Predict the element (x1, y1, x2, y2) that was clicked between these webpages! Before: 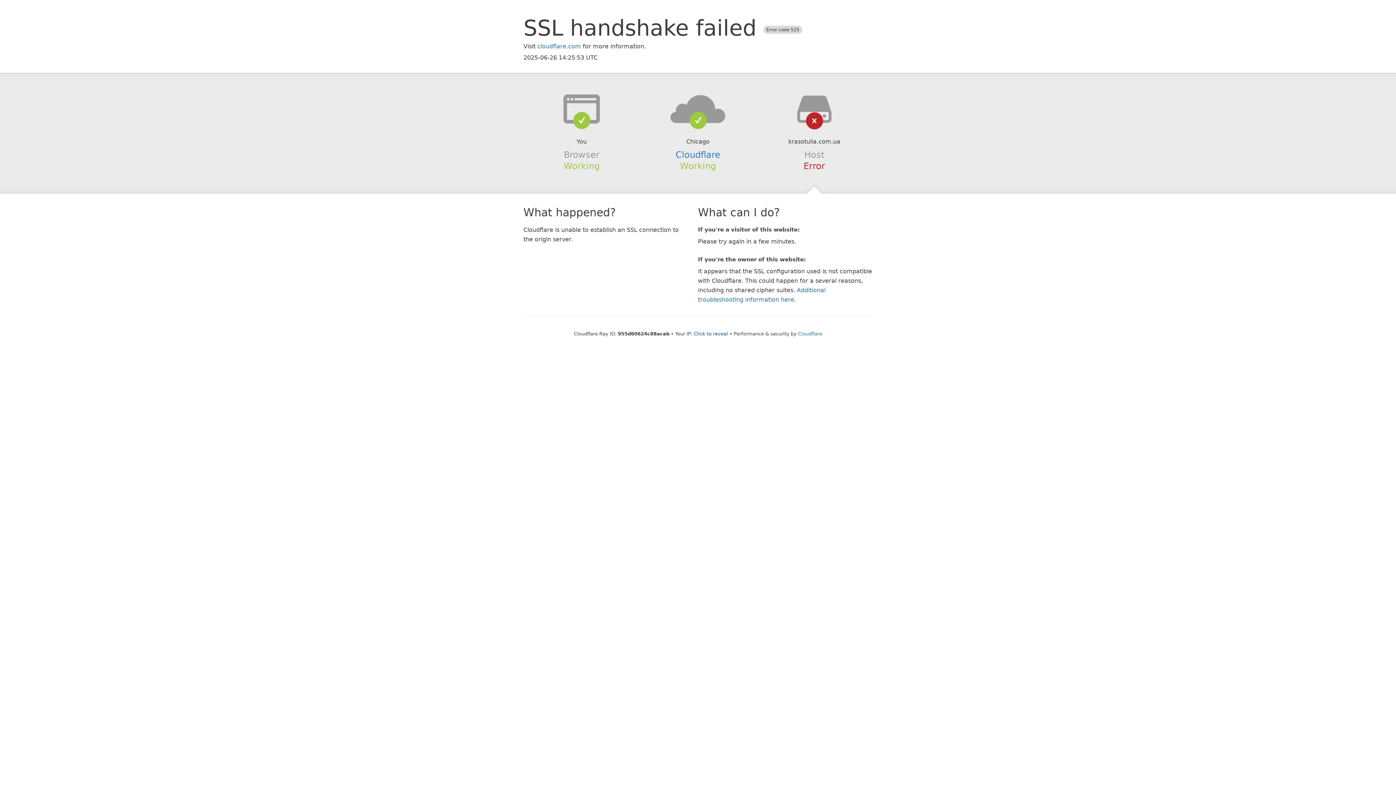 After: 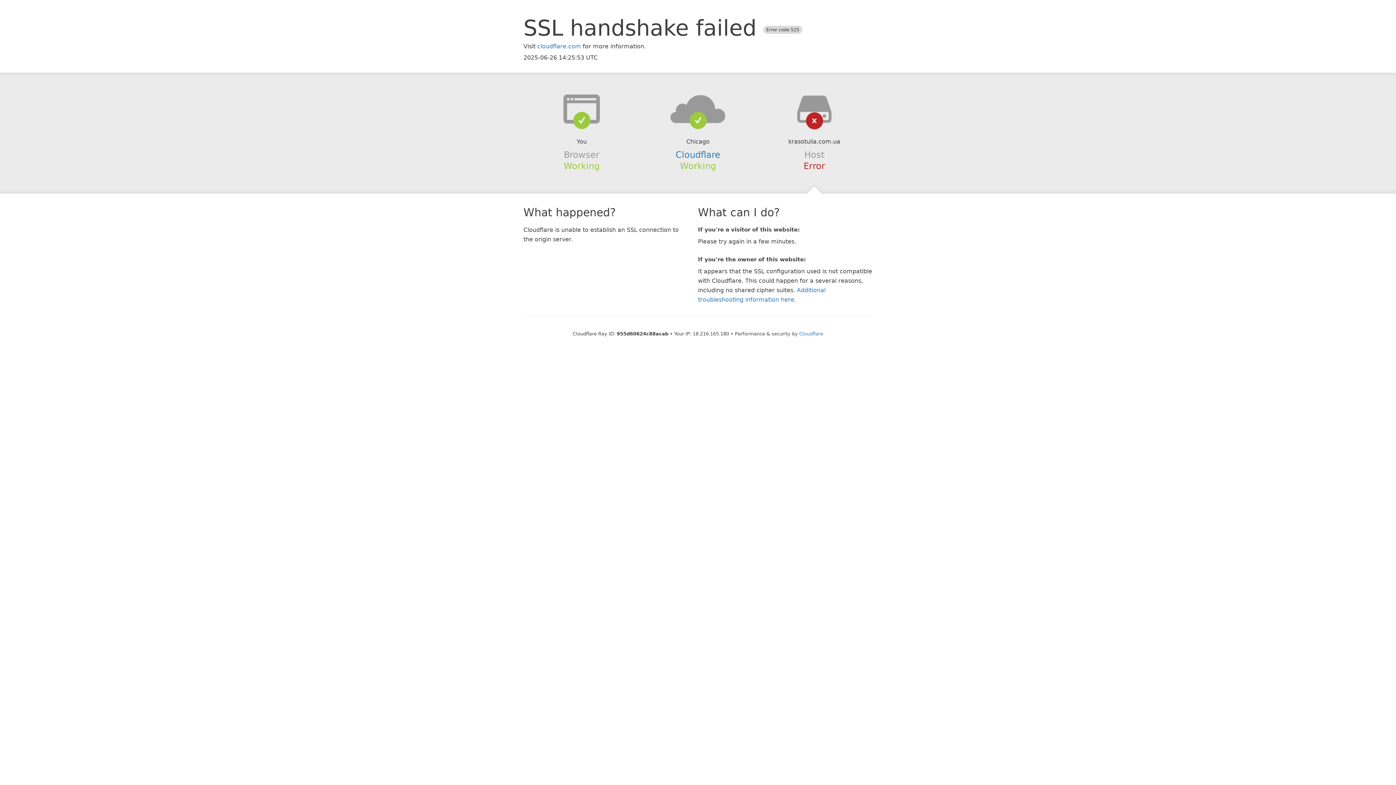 Action: bbox: (694, 331, 728, 336) label: Click to reveal